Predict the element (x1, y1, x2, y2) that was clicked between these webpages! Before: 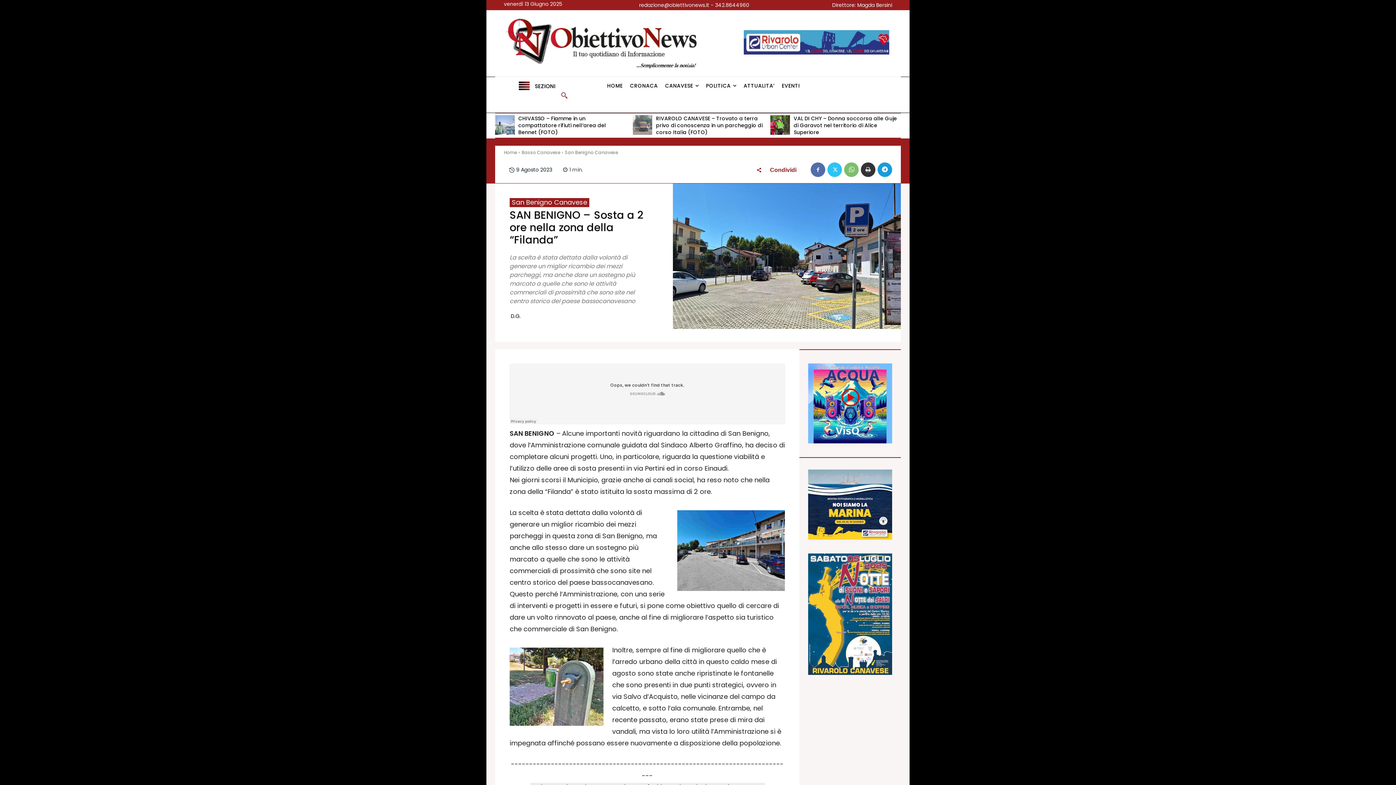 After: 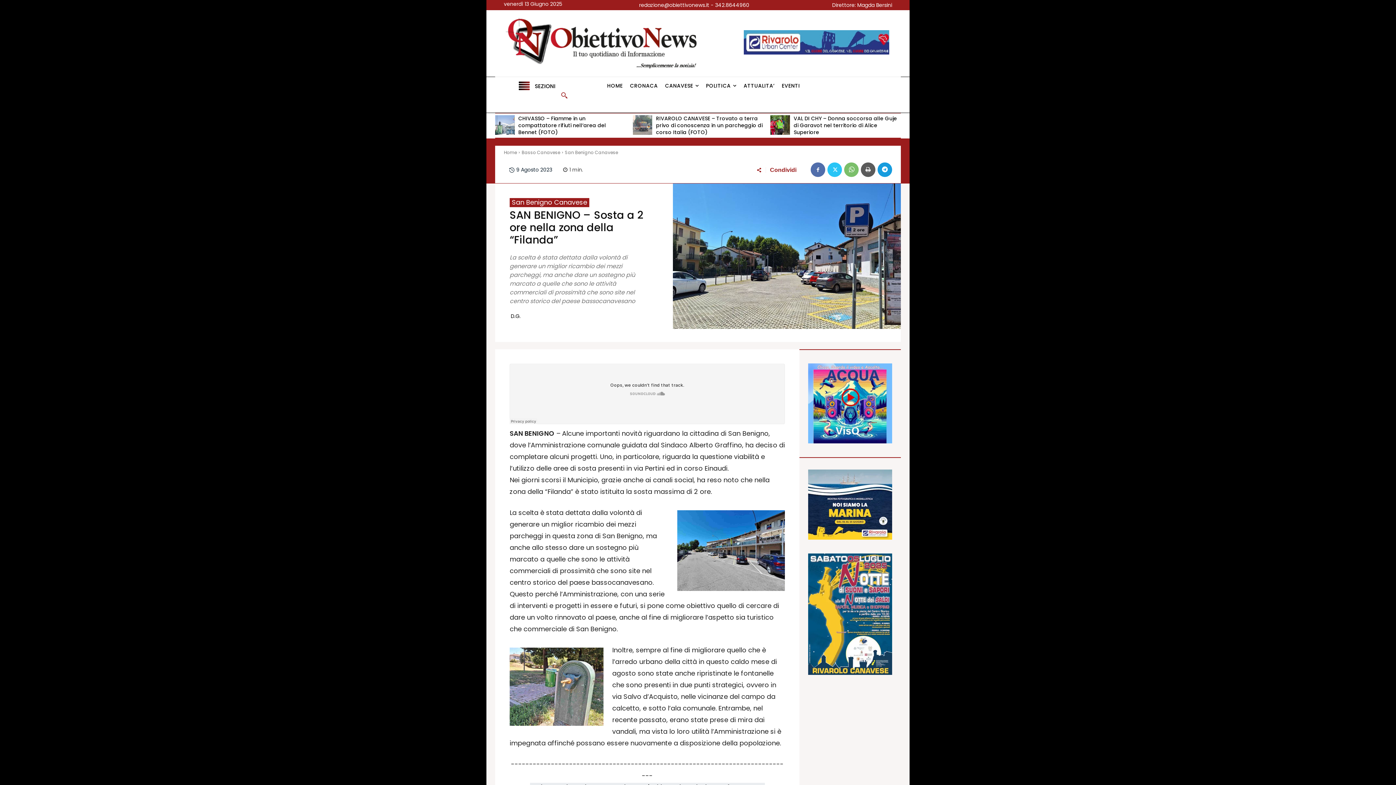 Action: bbox: (861, 162, 875, 177)